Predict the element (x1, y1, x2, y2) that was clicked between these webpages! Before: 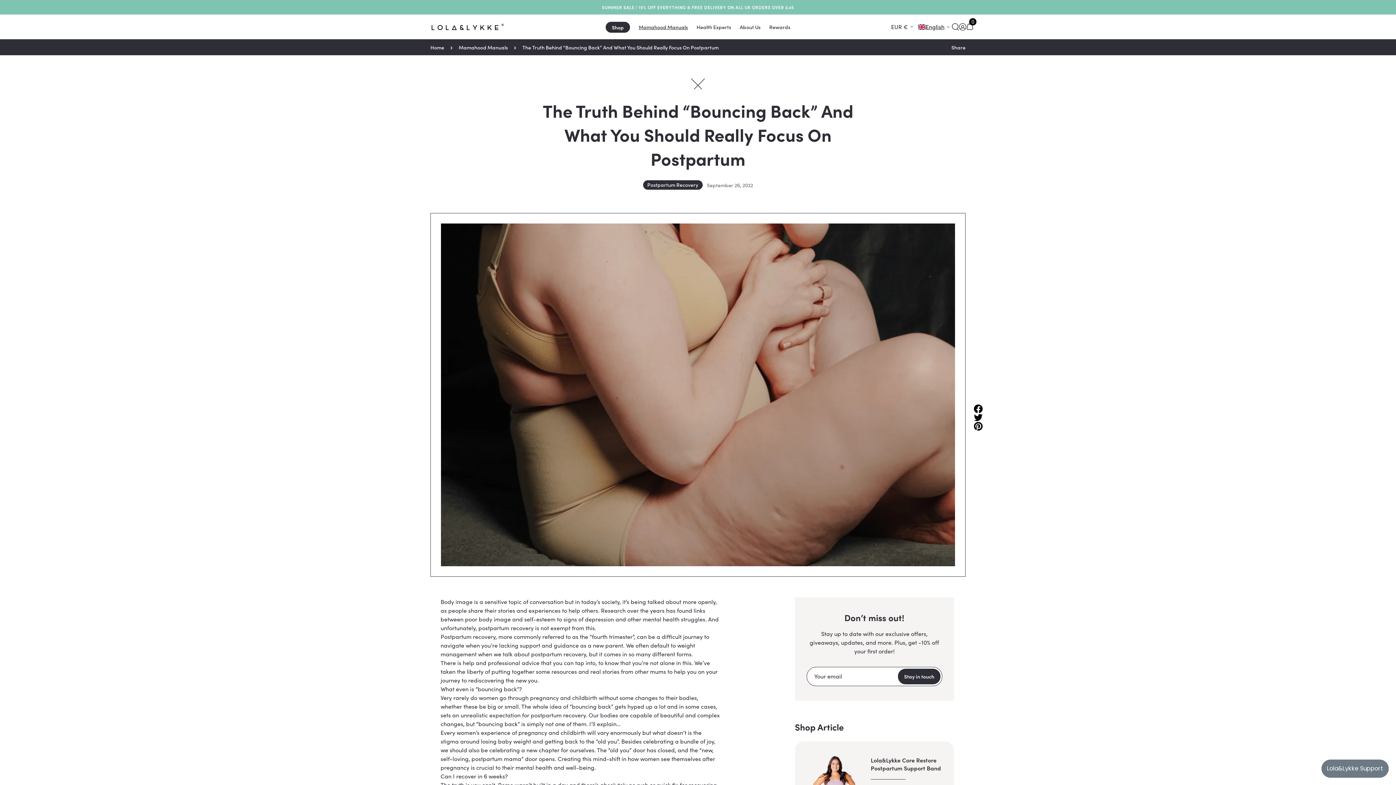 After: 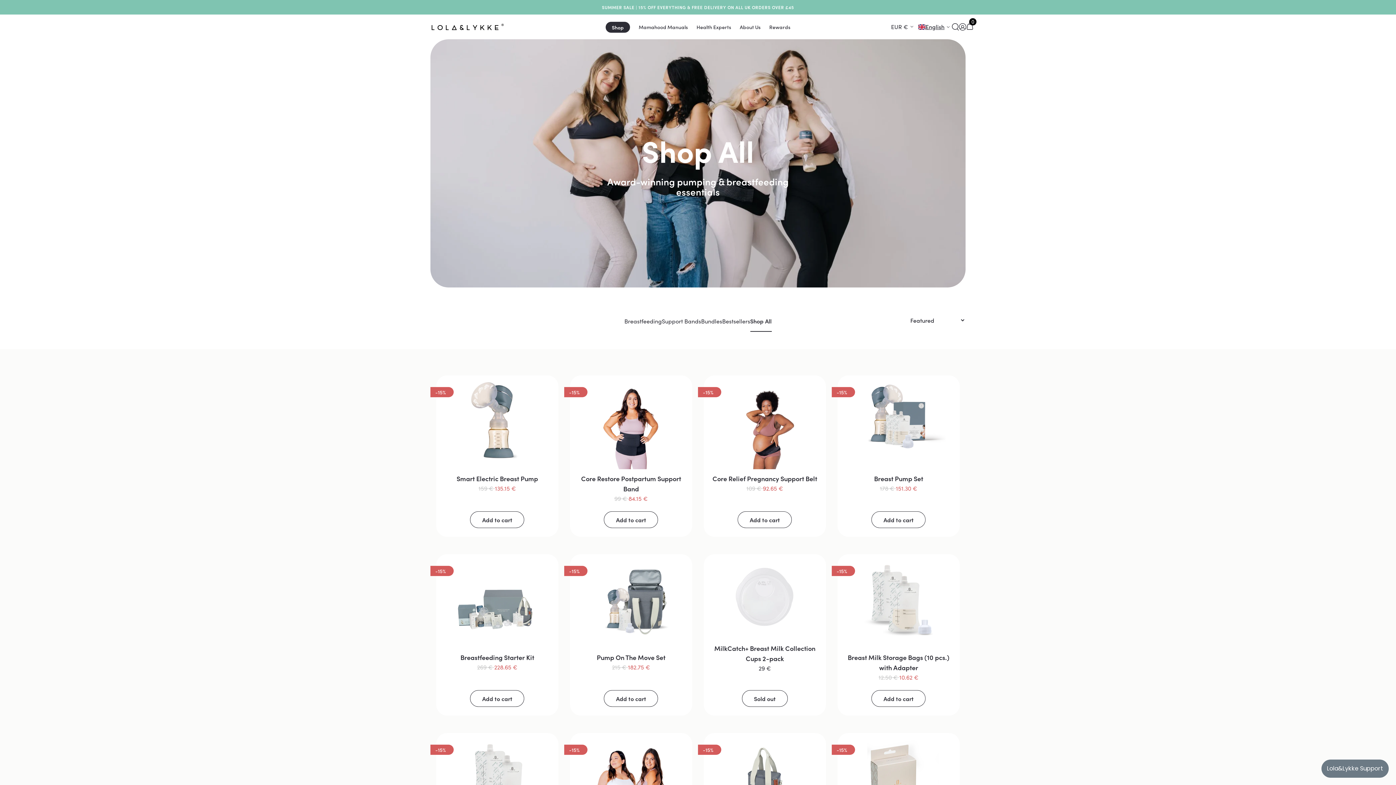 Action: bbox: (605, 21, 630, 32) label: Shop